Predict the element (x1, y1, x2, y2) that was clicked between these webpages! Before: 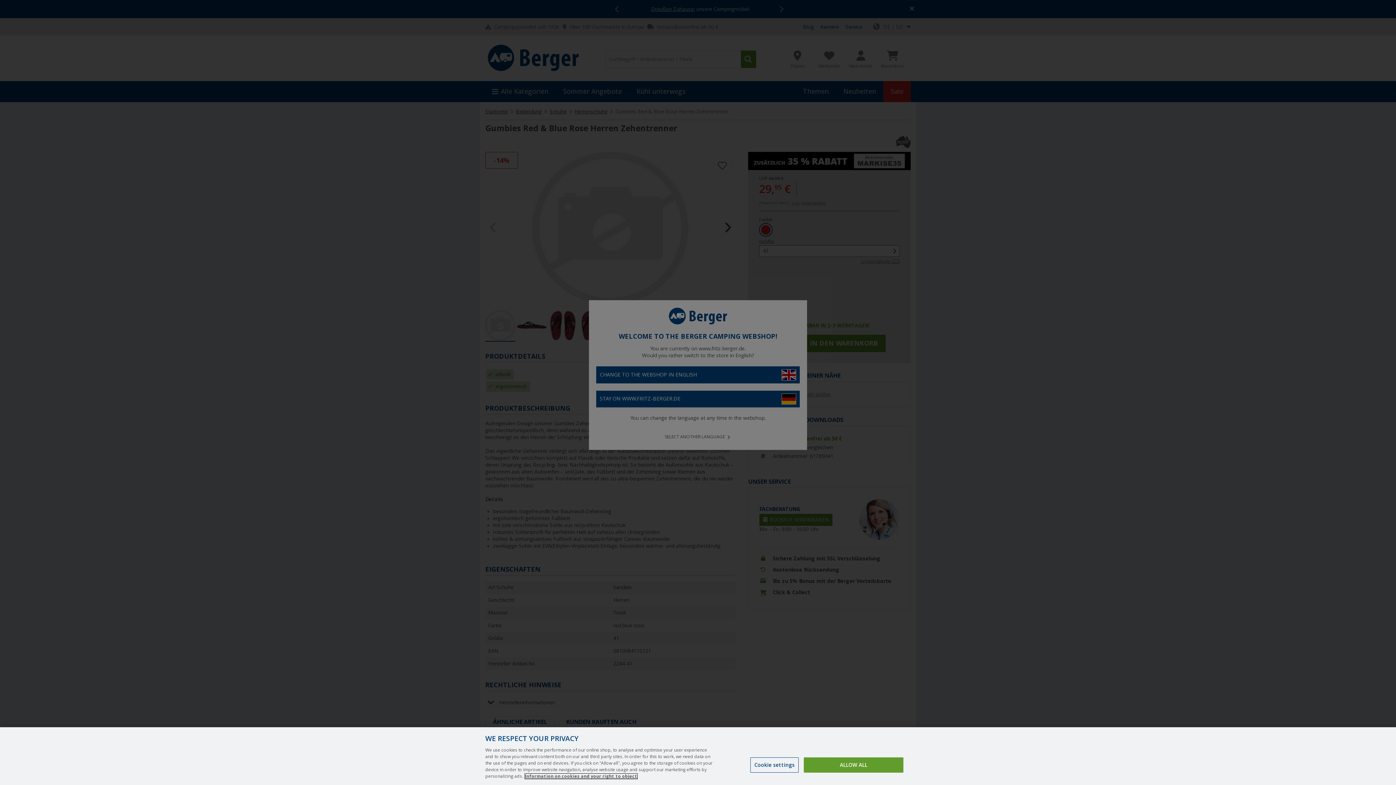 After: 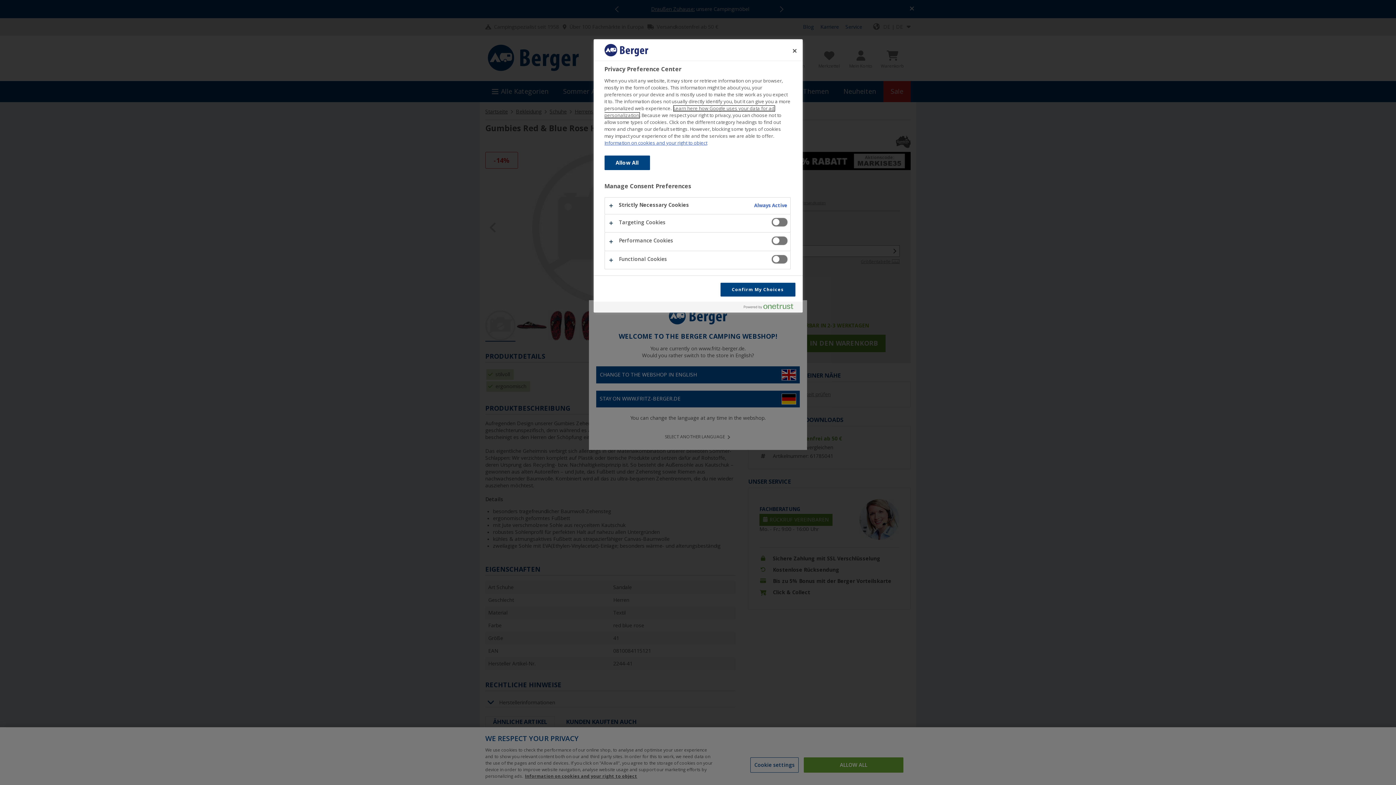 Action: bbox: (750, 771, 798, 787) label: Cookie settings